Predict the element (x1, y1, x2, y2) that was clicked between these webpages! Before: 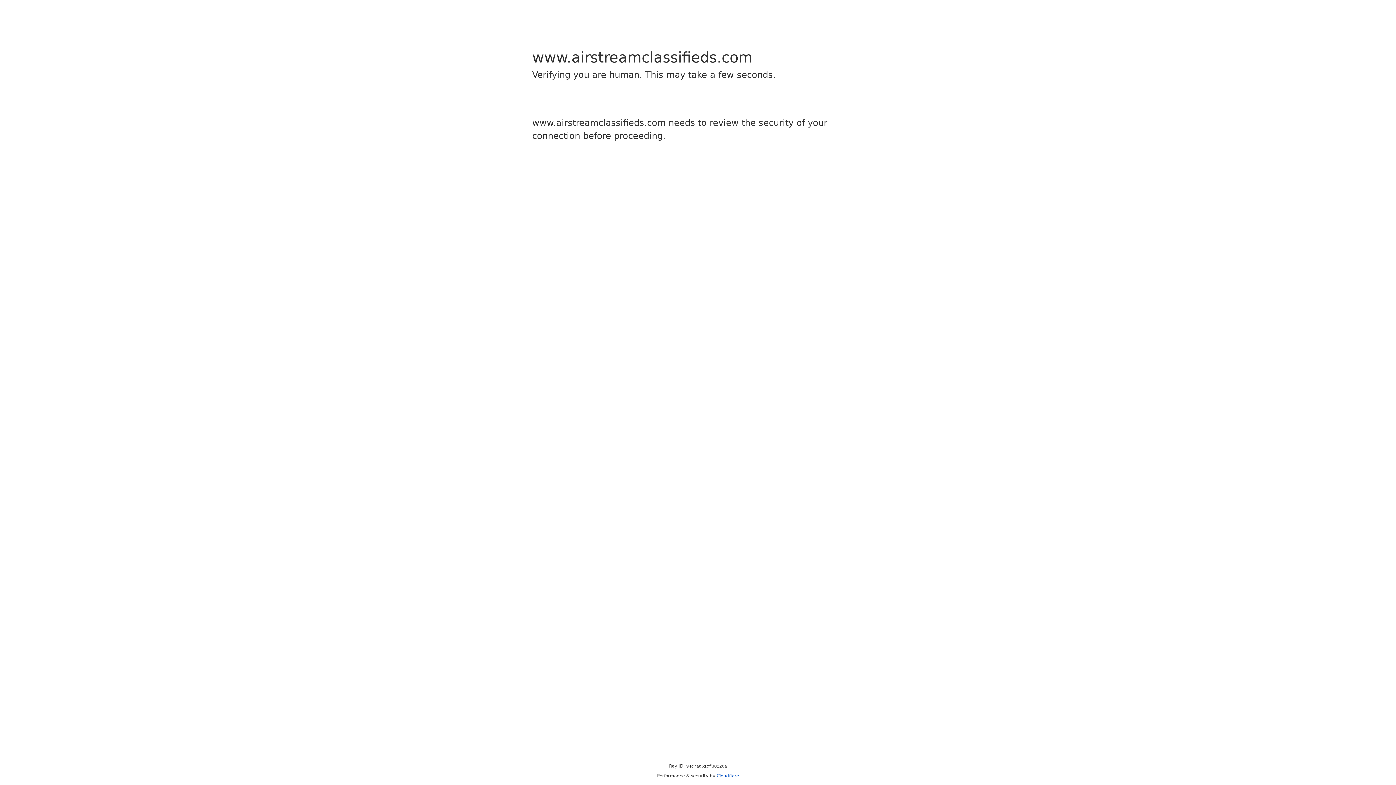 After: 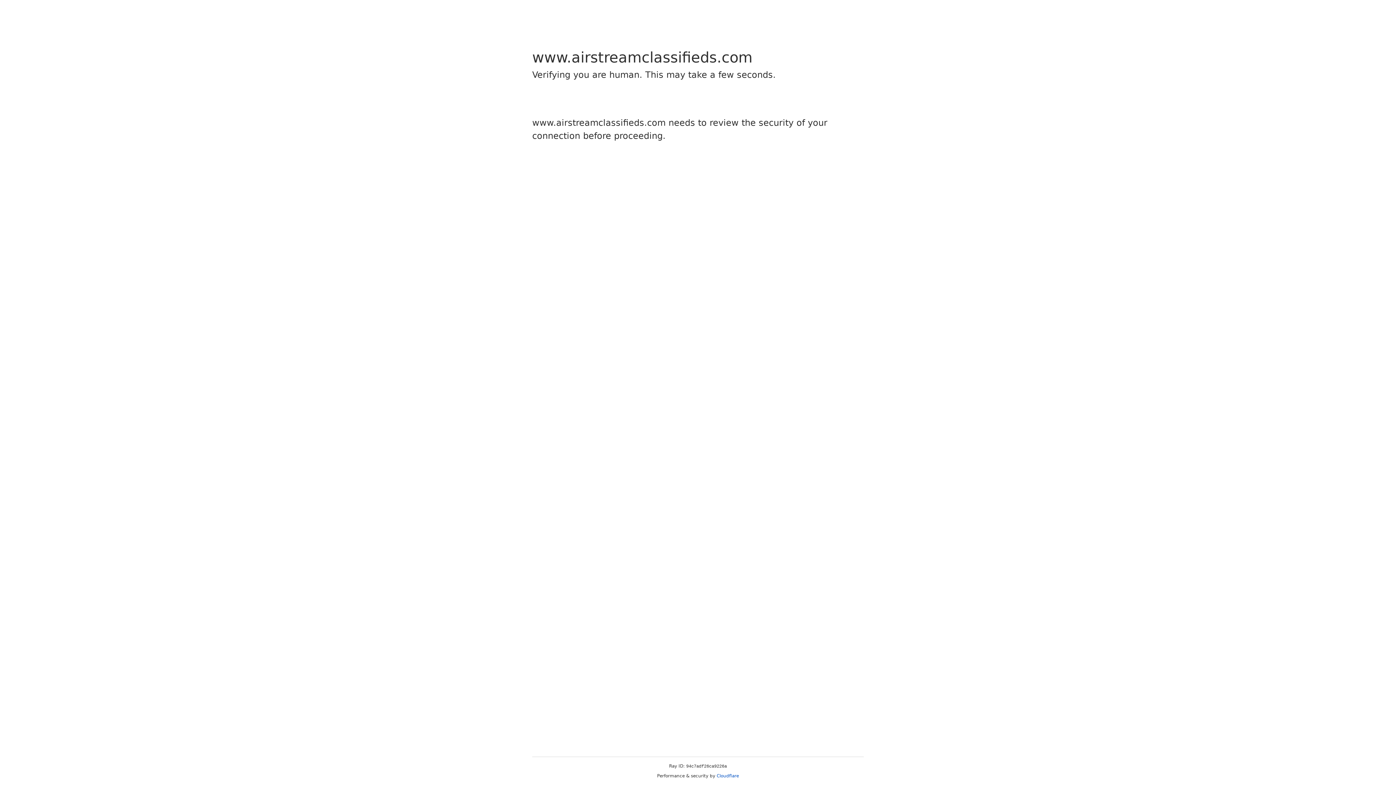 Action: label: Cloudflare bbox: (716, 773, 739, 778)